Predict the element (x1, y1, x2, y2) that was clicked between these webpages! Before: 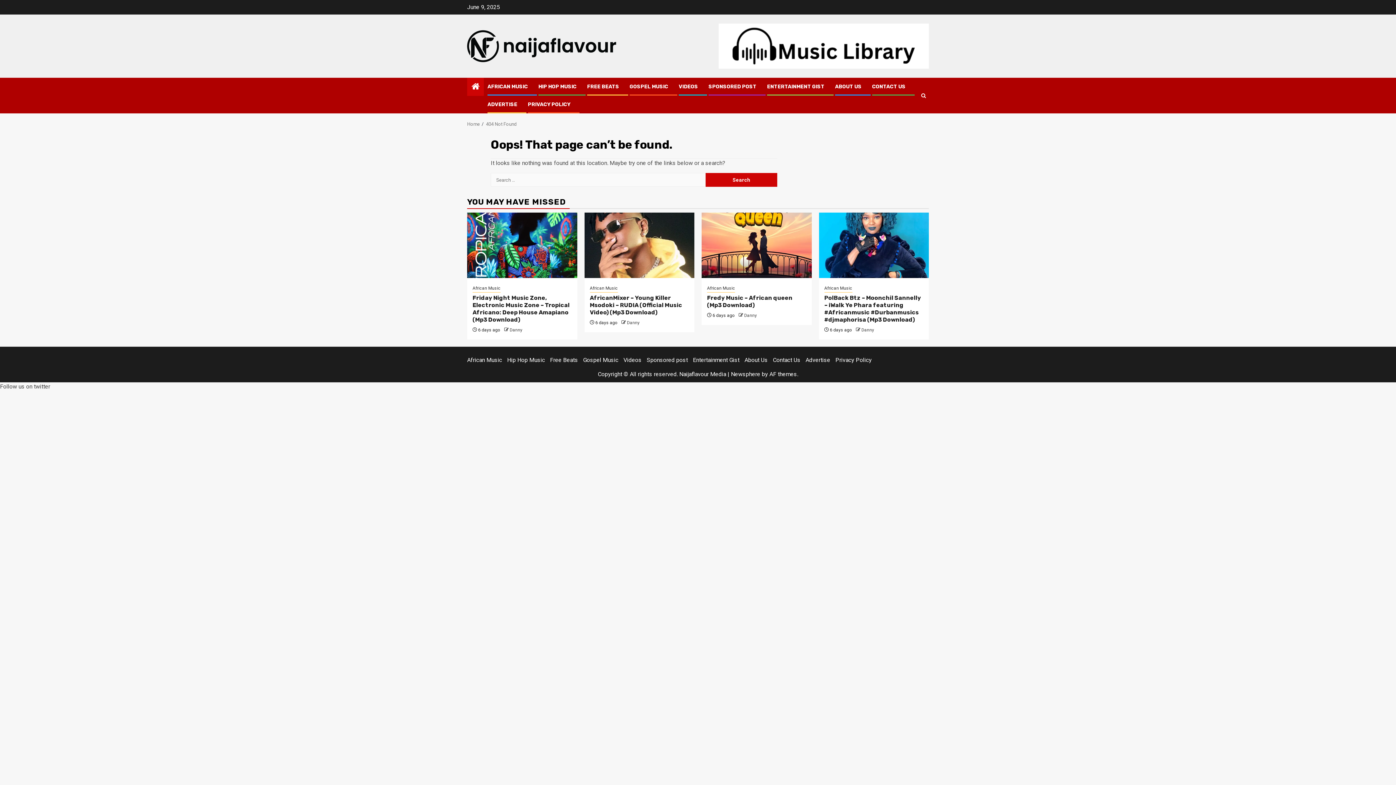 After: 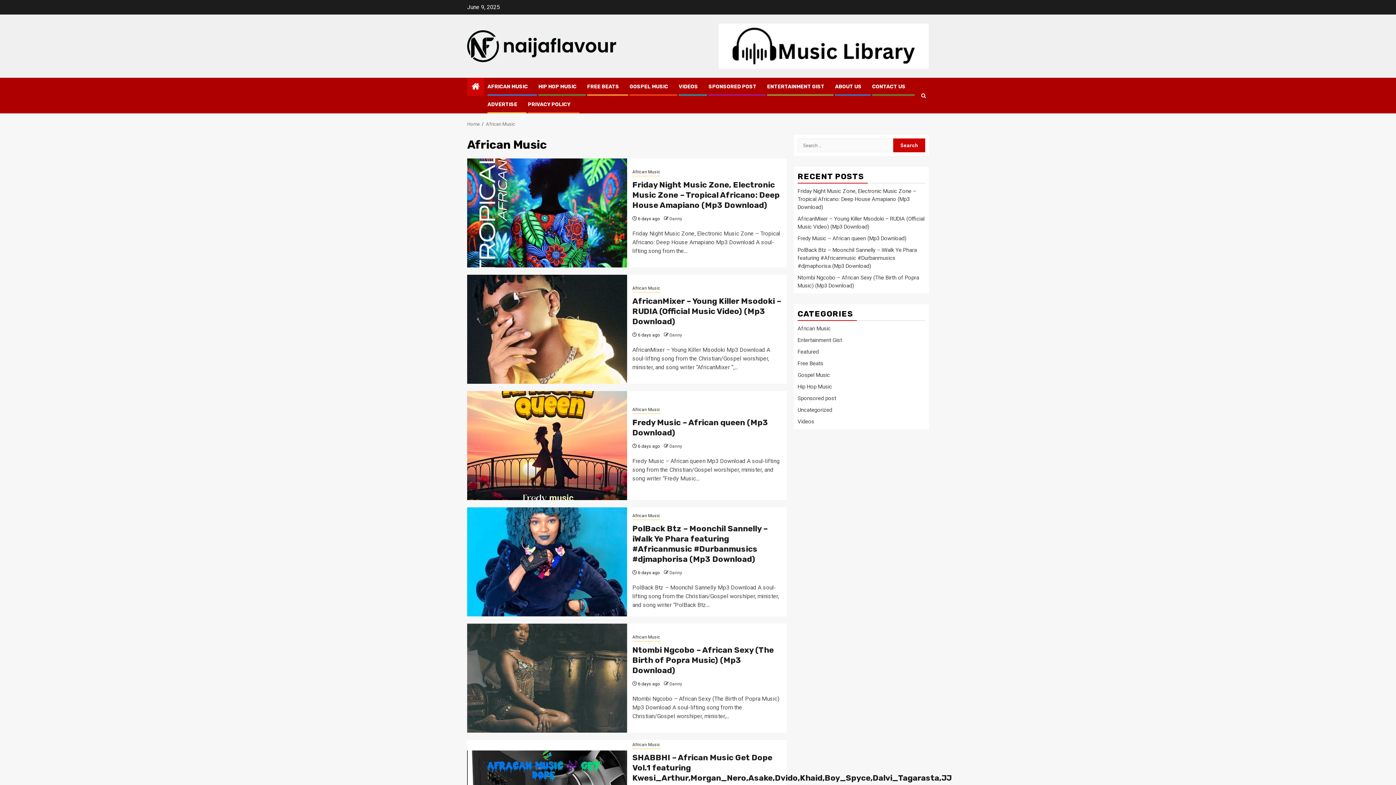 Action: bbox: (590, 285, 618, 292) label: African Music